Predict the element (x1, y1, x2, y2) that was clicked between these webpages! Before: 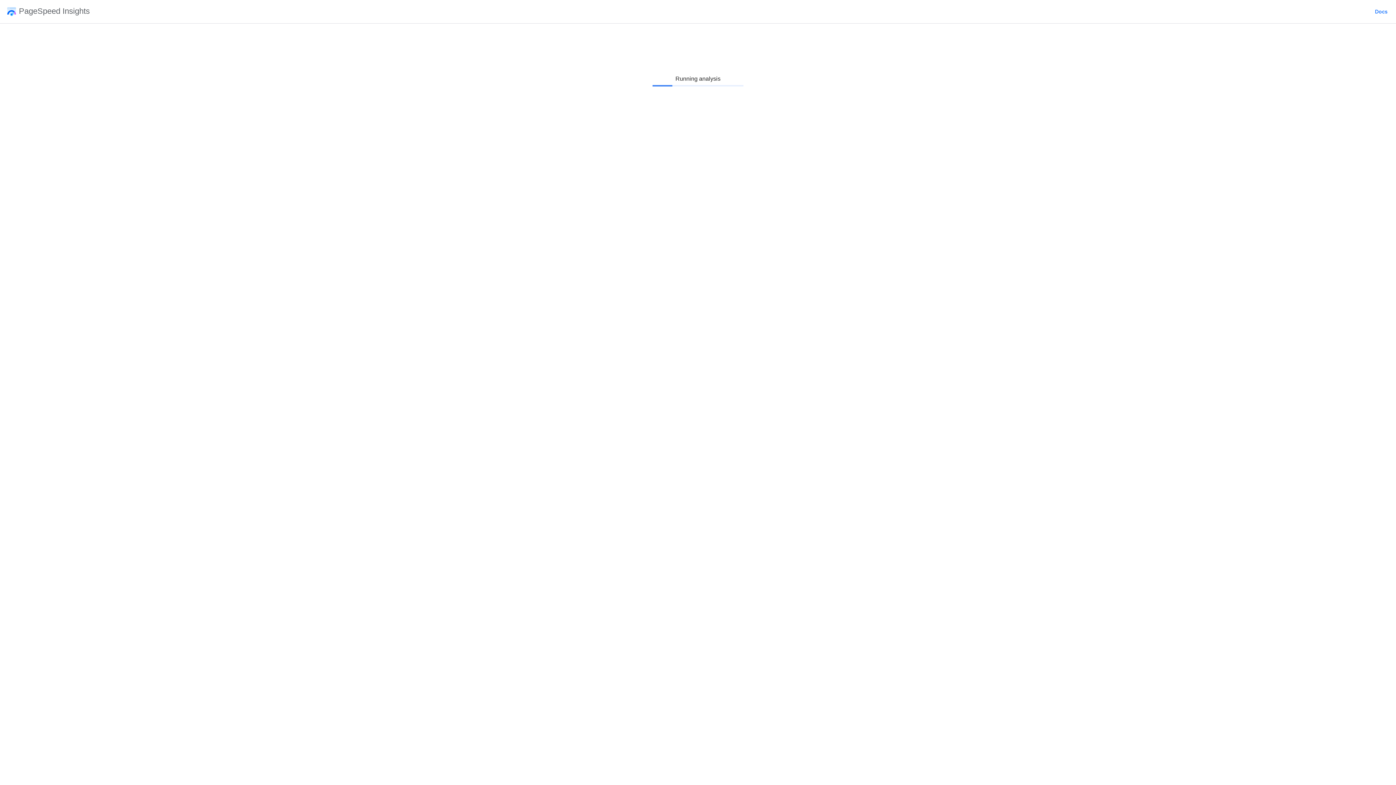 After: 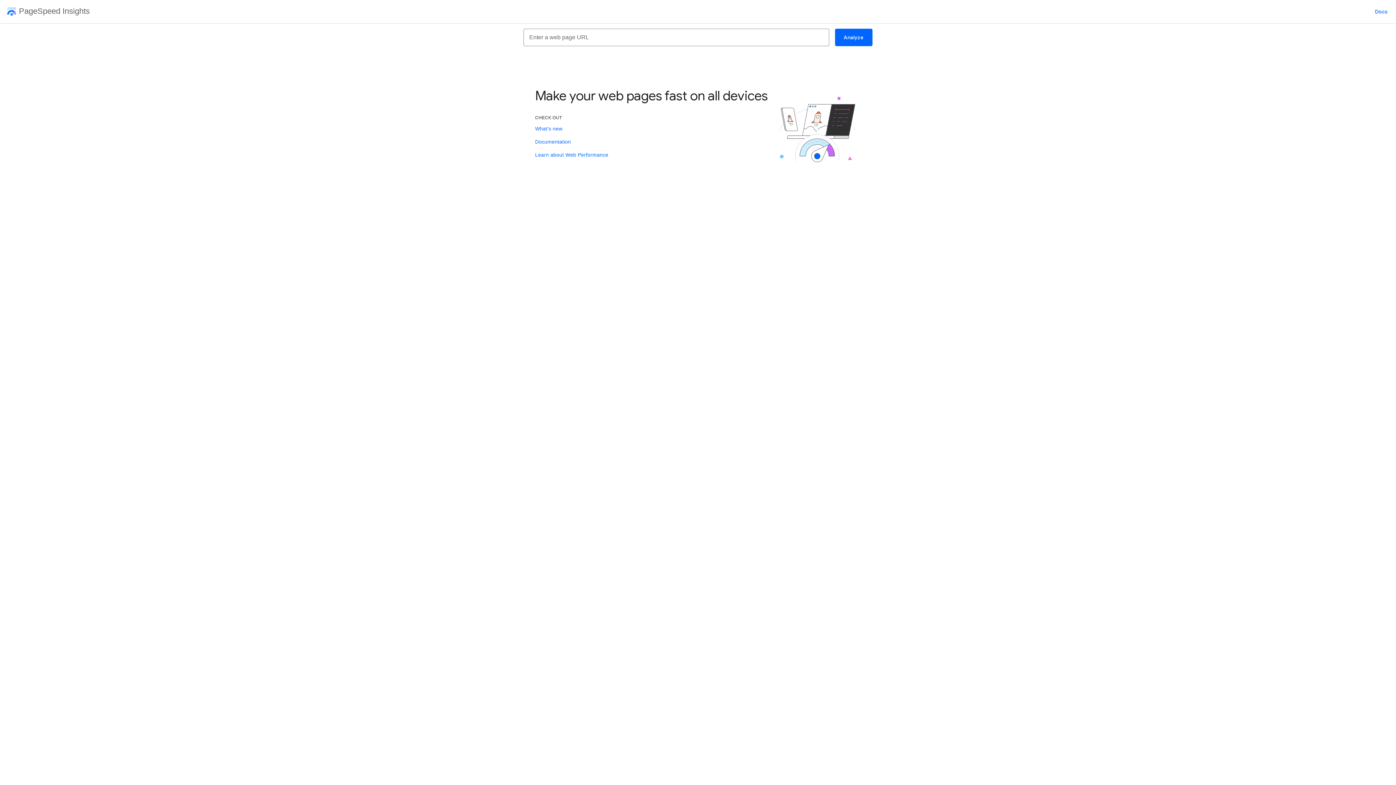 Action: label: PageSpeed Insights bbox: (2, 7, 89, 16)